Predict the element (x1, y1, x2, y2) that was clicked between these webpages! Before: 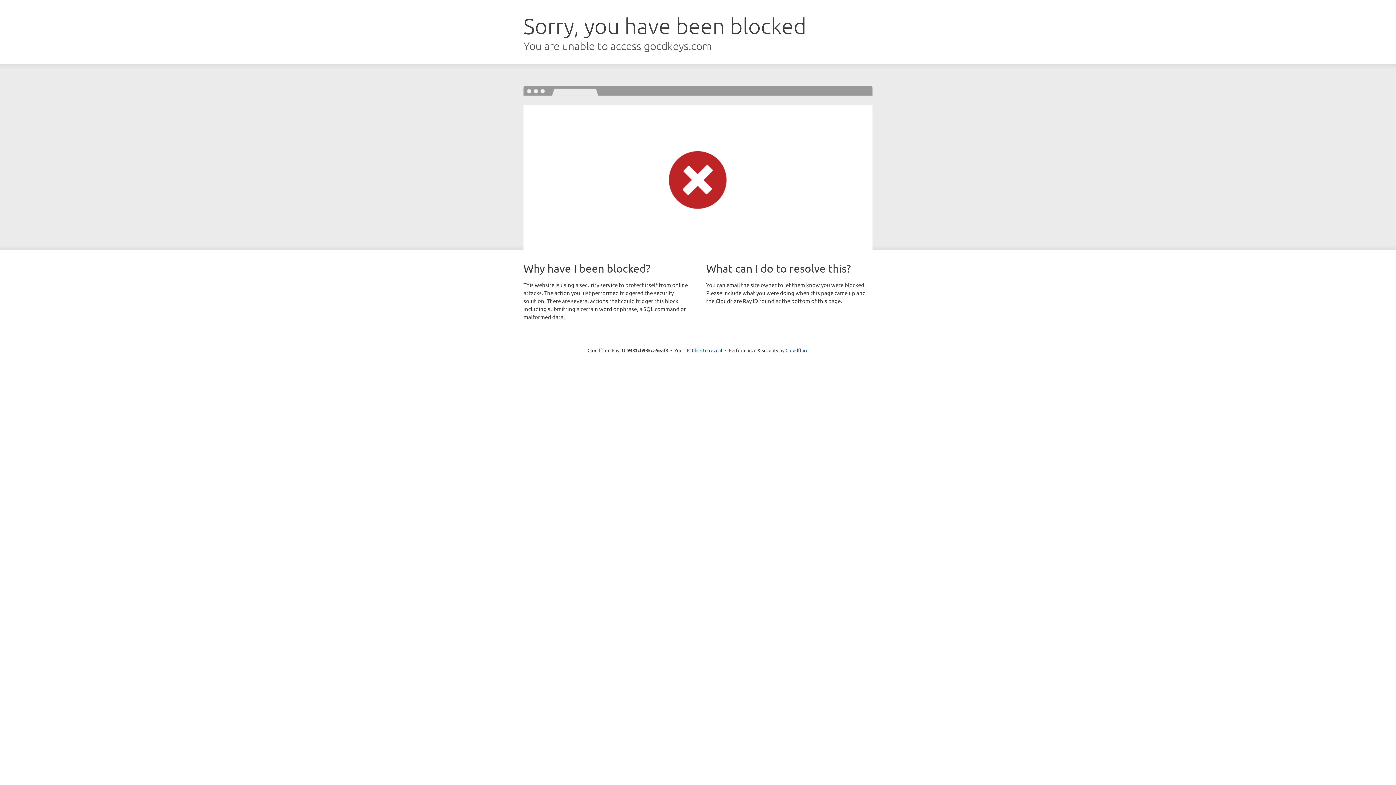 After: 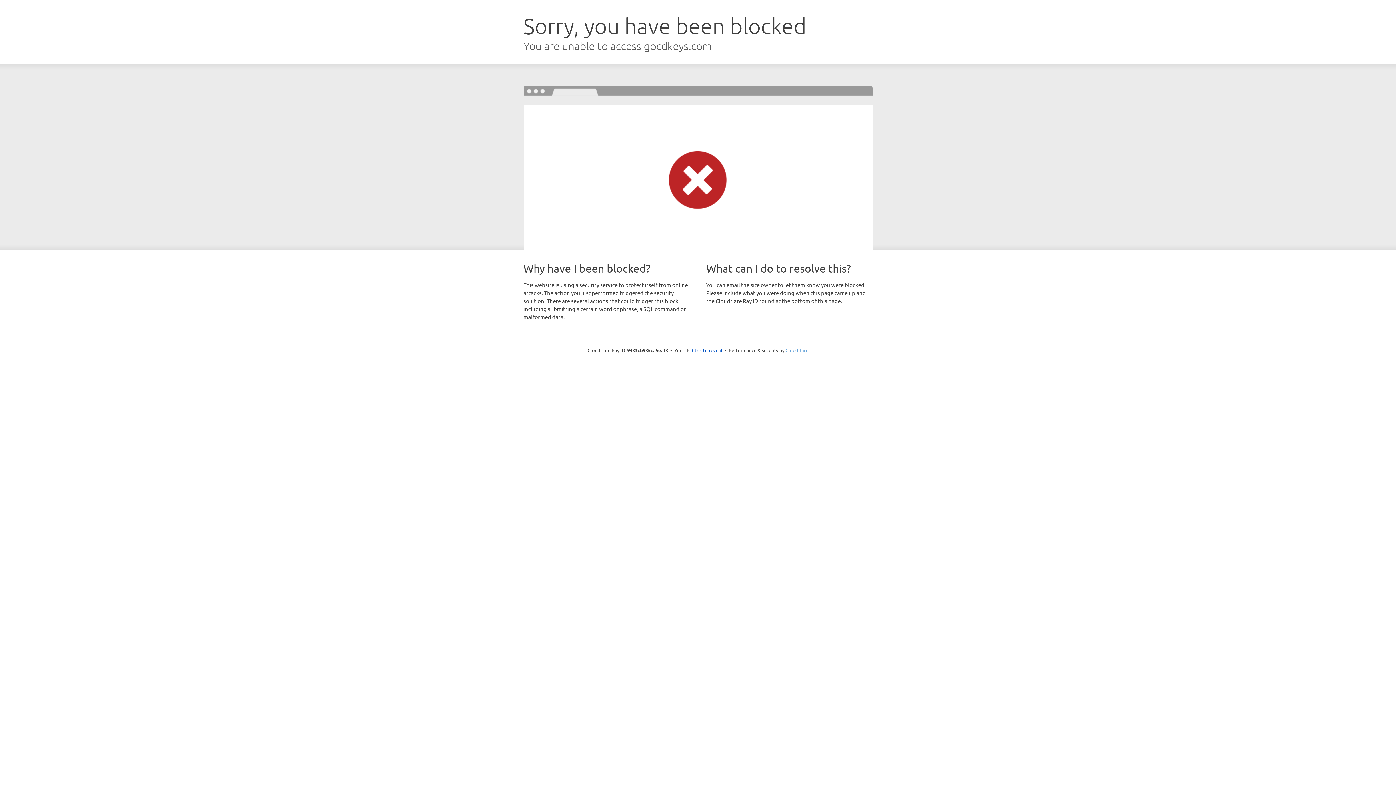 Action: label: Cloudflare bbox: (785, 347, 808, 353)